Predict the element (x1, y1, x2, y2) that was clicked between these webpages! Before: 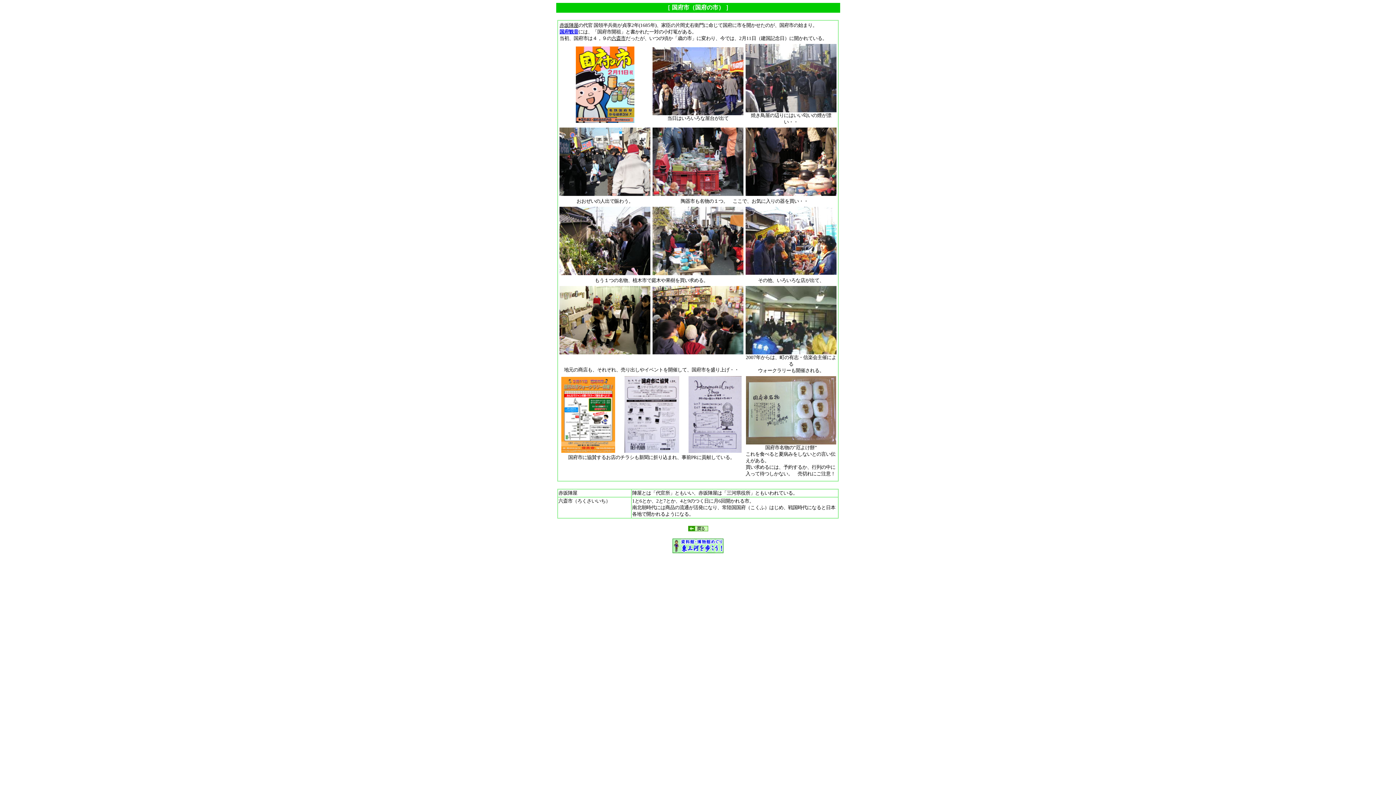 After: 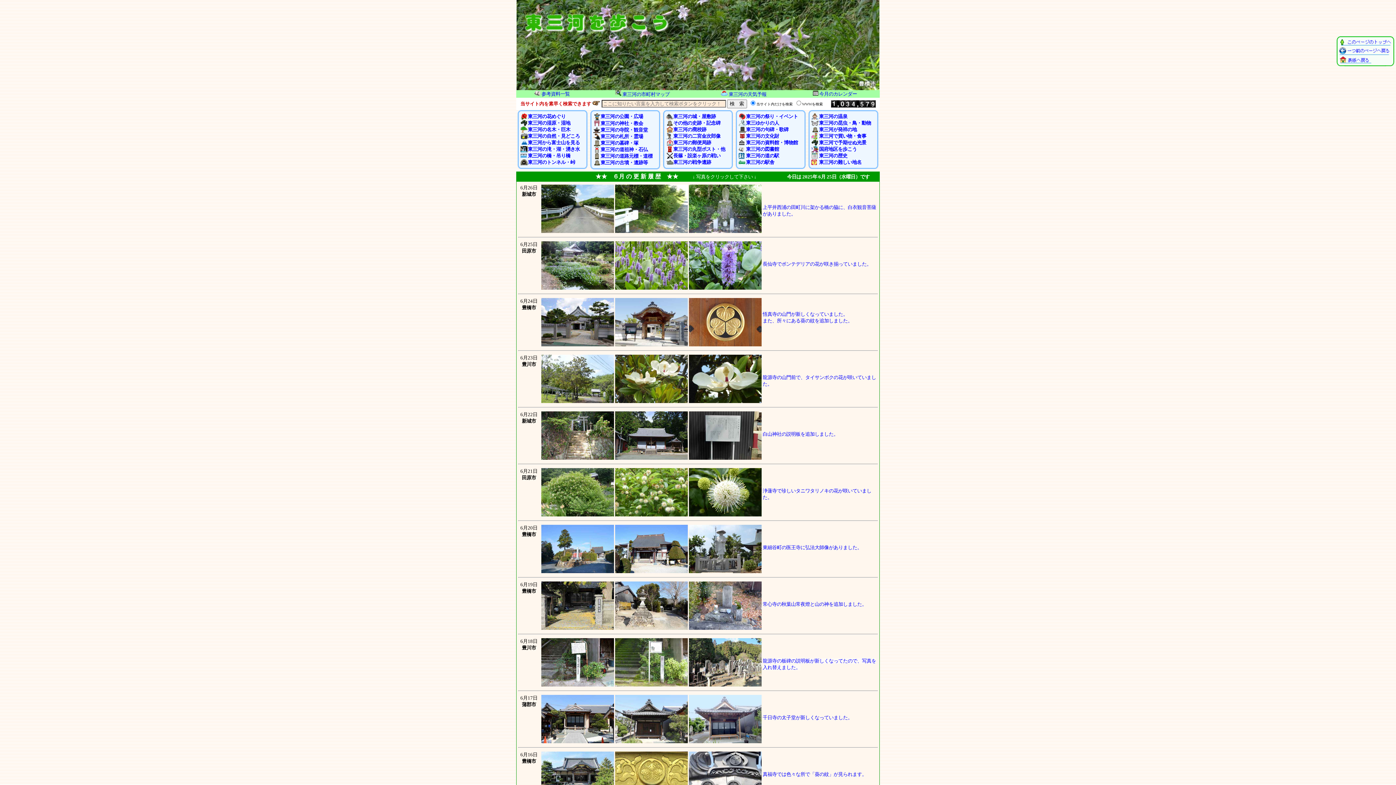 Action: bbox: (624, 448, 679, 454)